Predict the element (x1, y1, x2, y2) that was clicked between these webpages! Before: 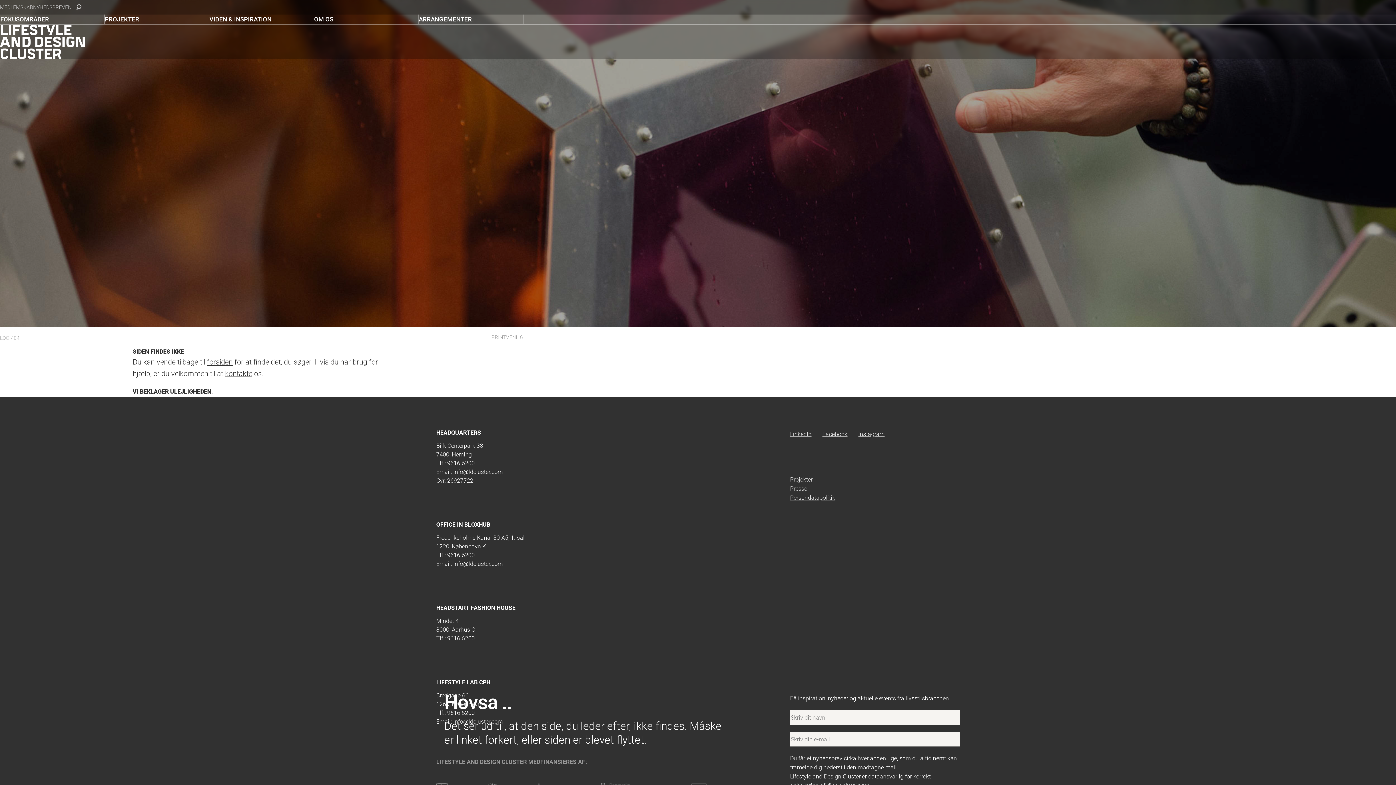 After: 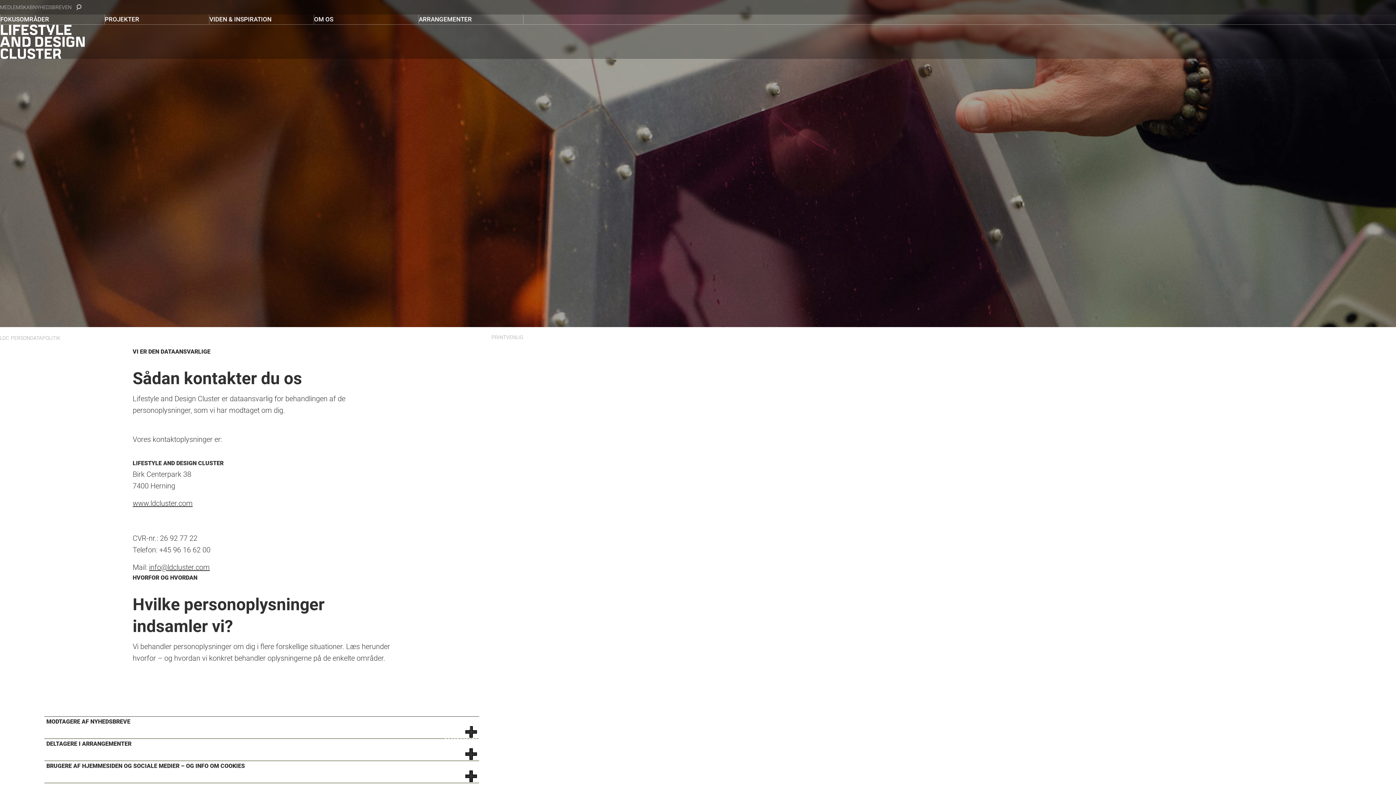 Action: label: Persondatapolitik bbox: (790, 493, 959, 502)